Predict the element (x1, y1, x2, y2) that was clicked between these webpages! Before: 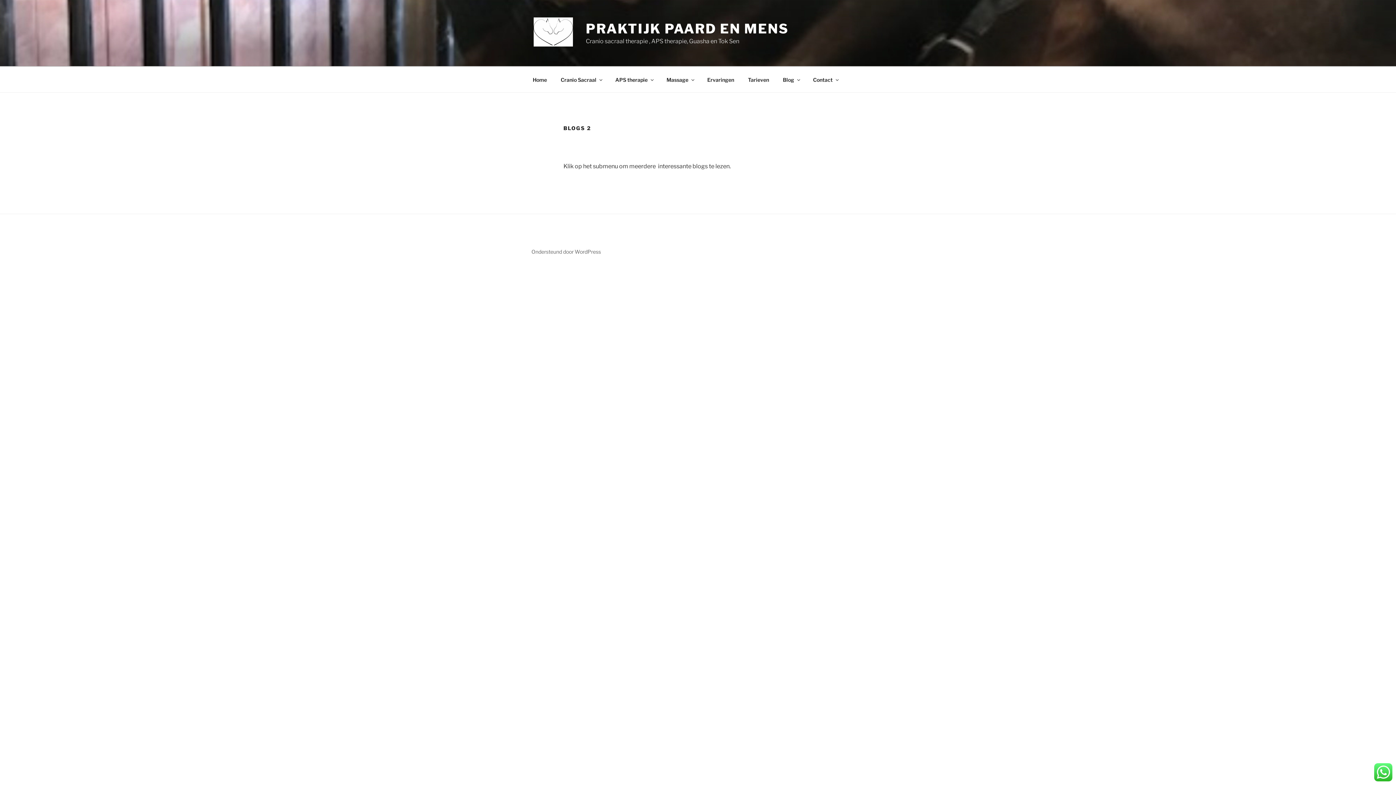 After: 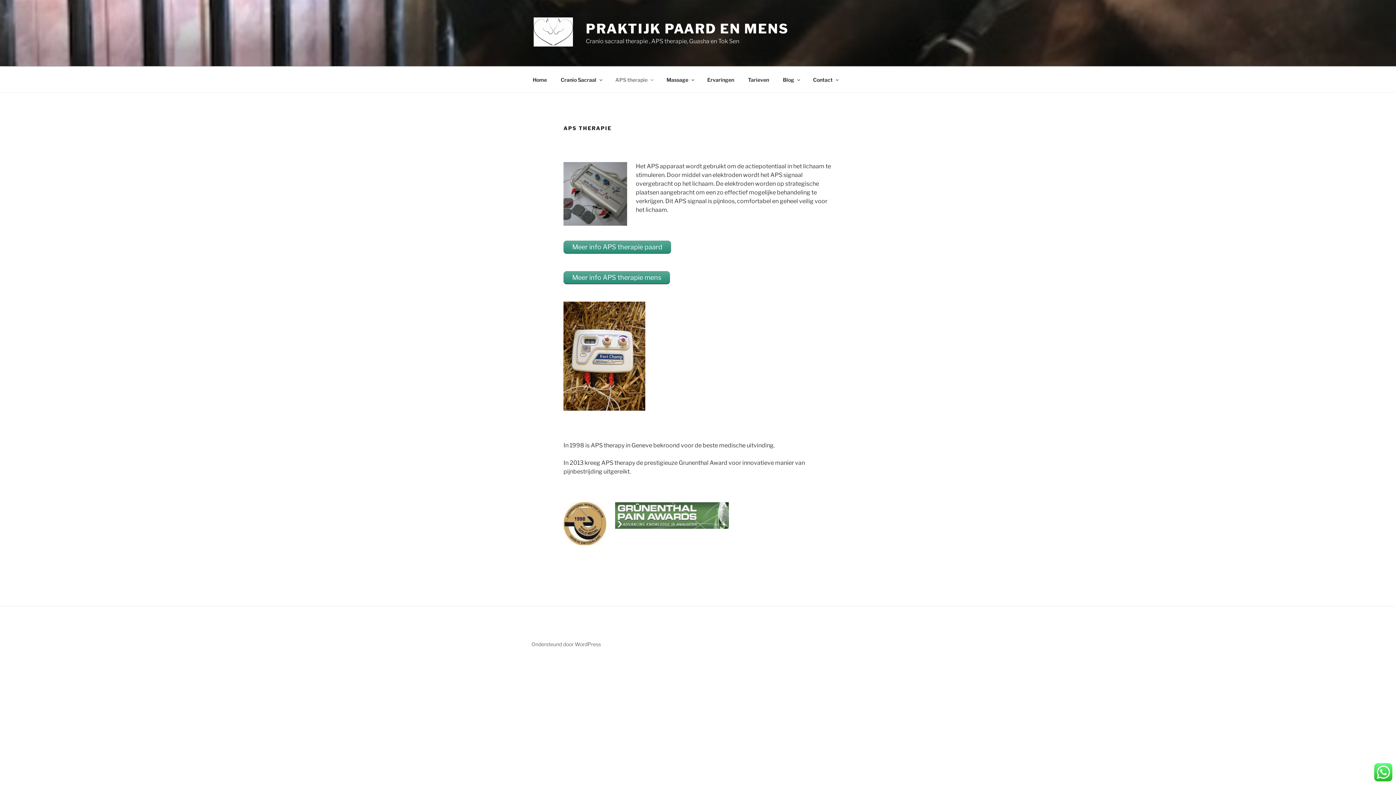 Action: bbox: (609, 70, 659, 88) label: APS therapie